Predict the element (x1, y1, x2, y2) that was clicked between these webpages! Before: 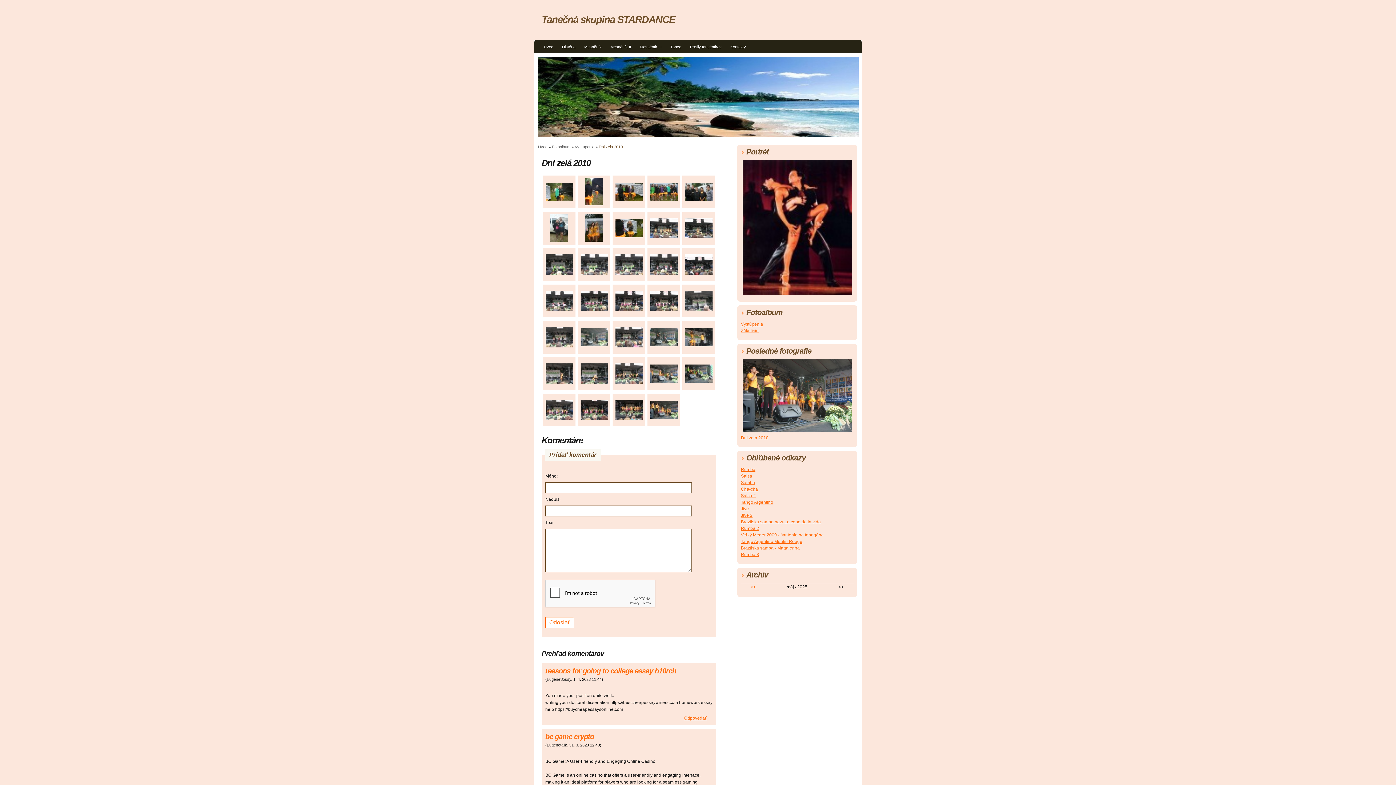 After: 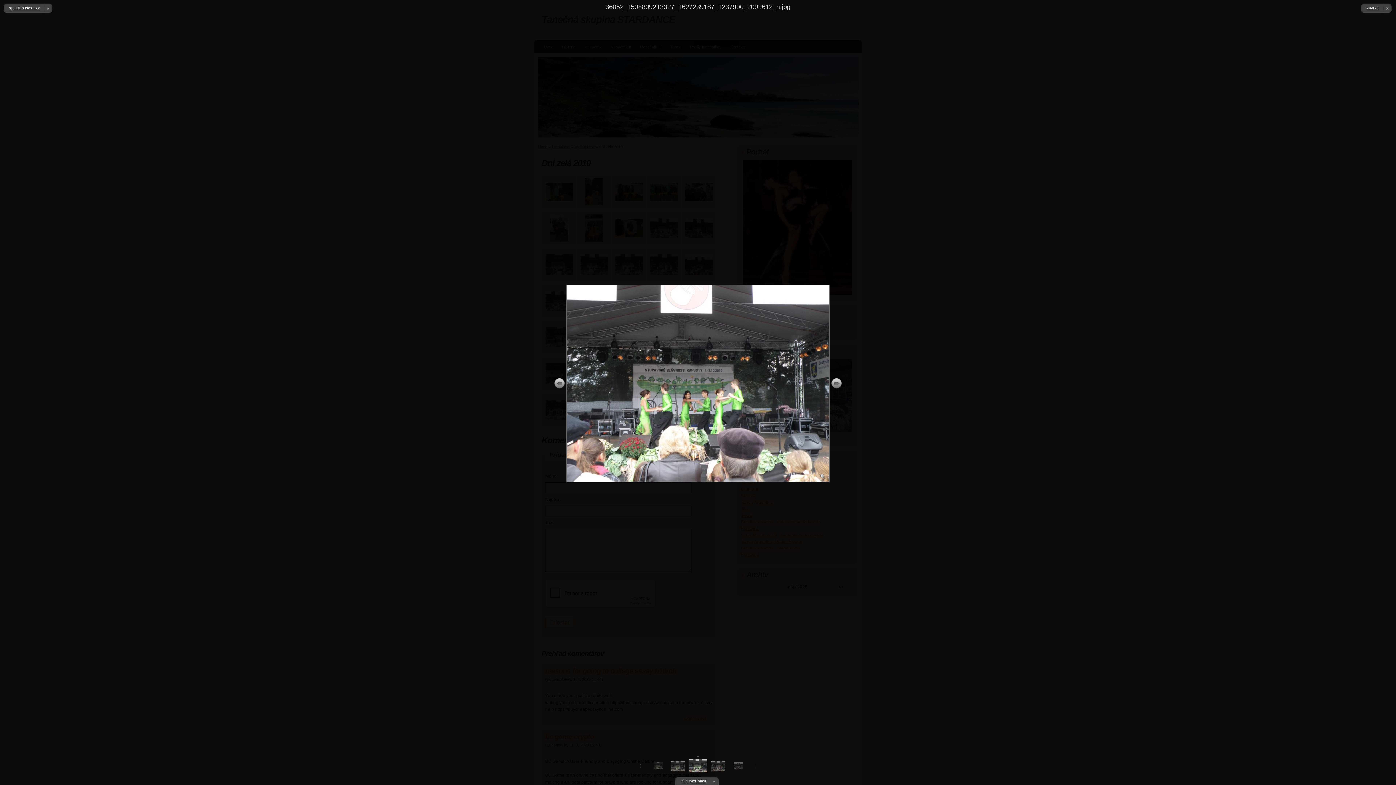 Action: bbox: (612, 248, 645, 281)